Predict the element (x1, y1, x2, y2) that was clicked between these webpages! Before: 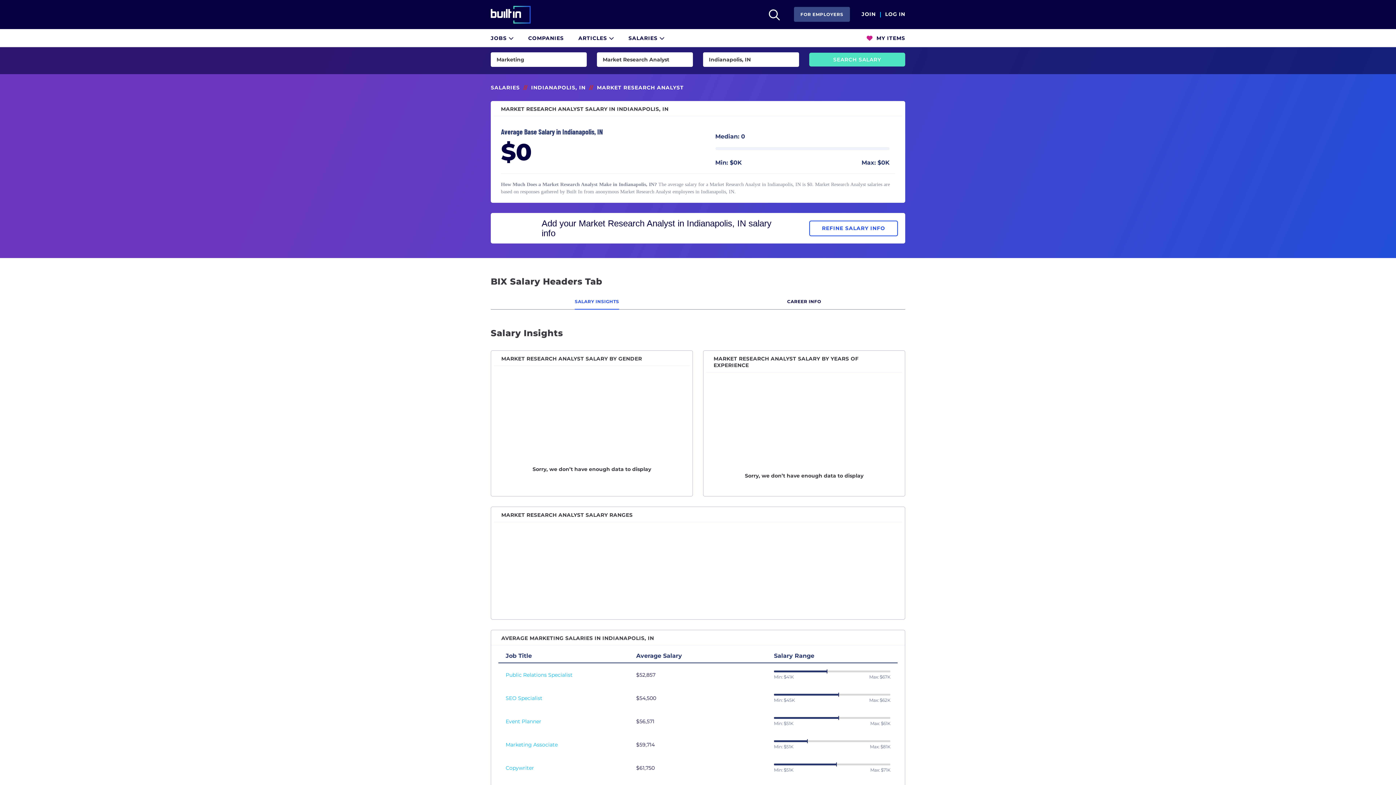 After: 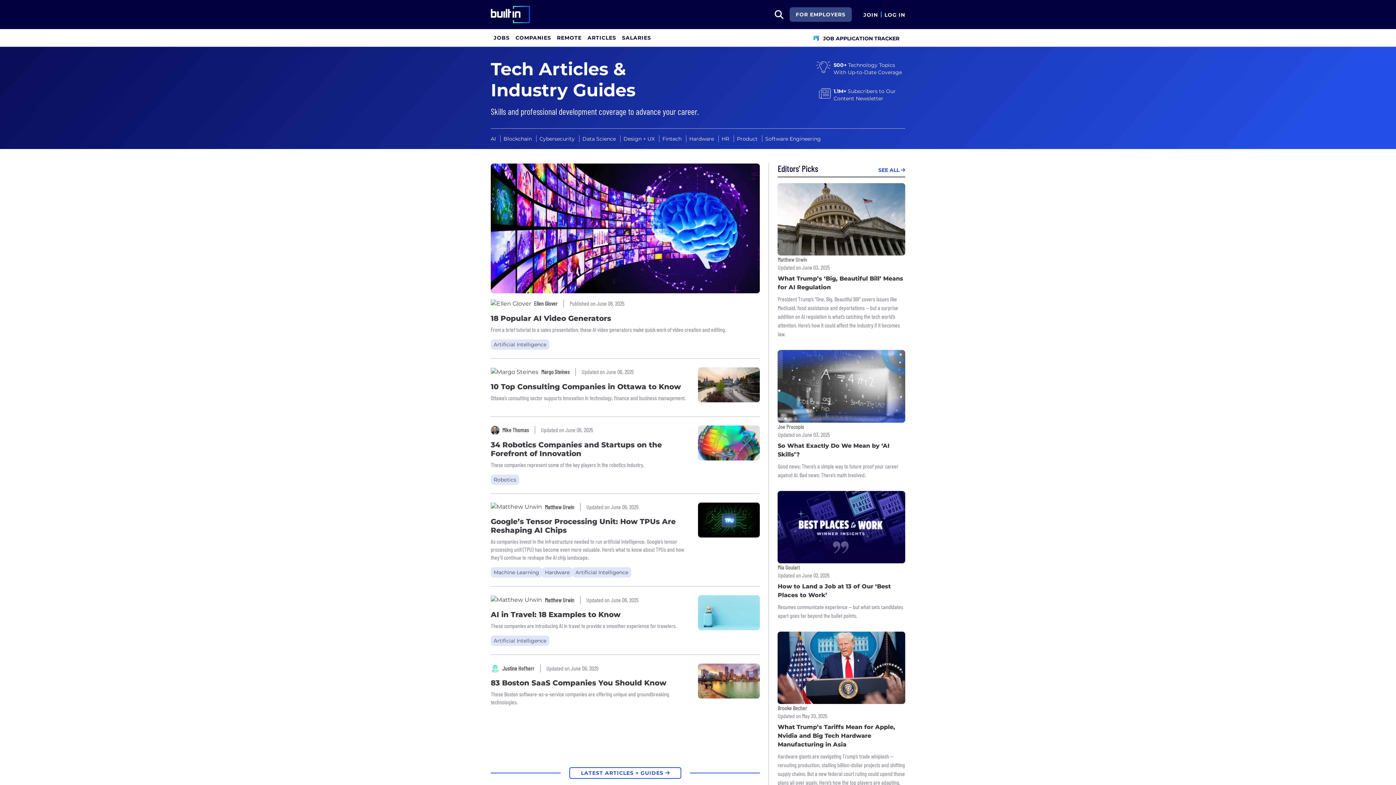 Action: bbox: (578, 29, 614, 45) label: ARTICLES 